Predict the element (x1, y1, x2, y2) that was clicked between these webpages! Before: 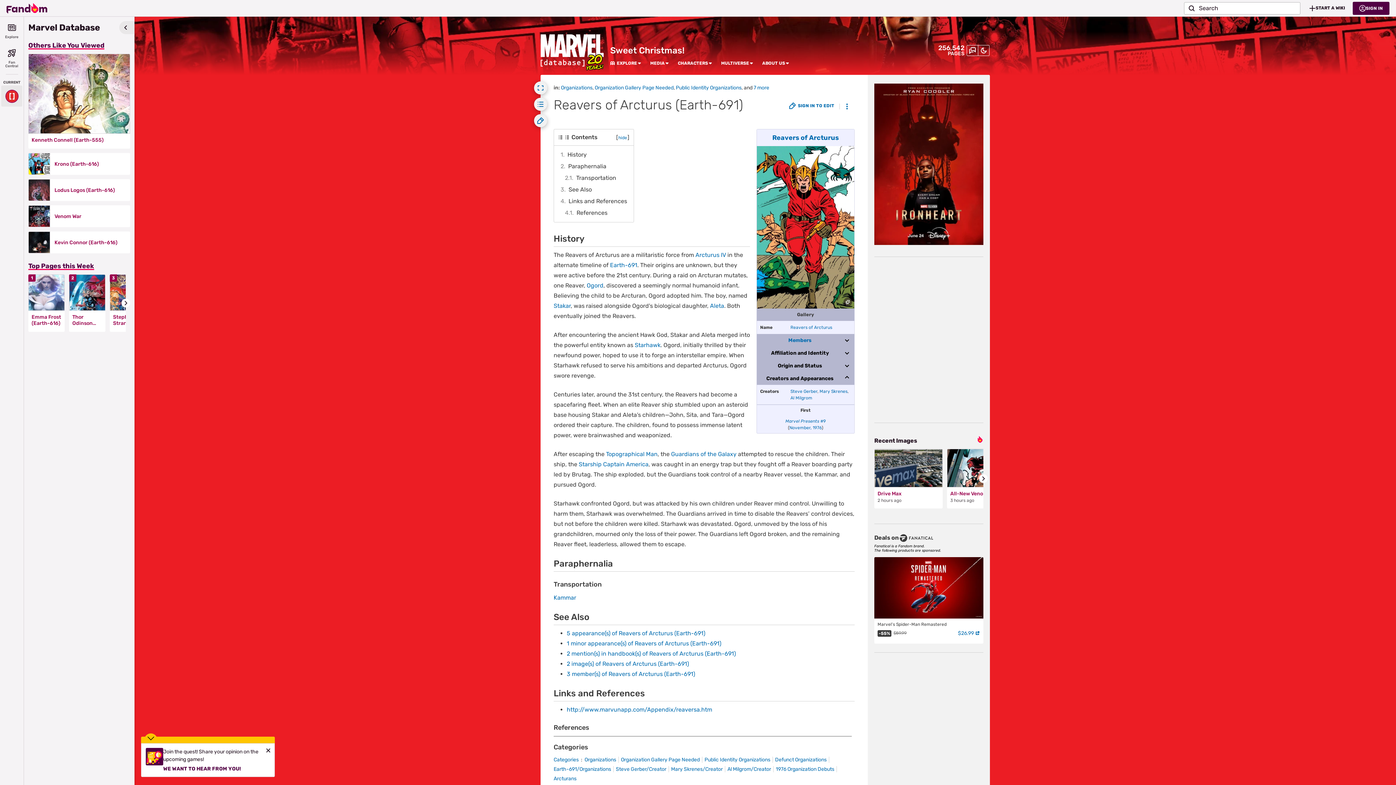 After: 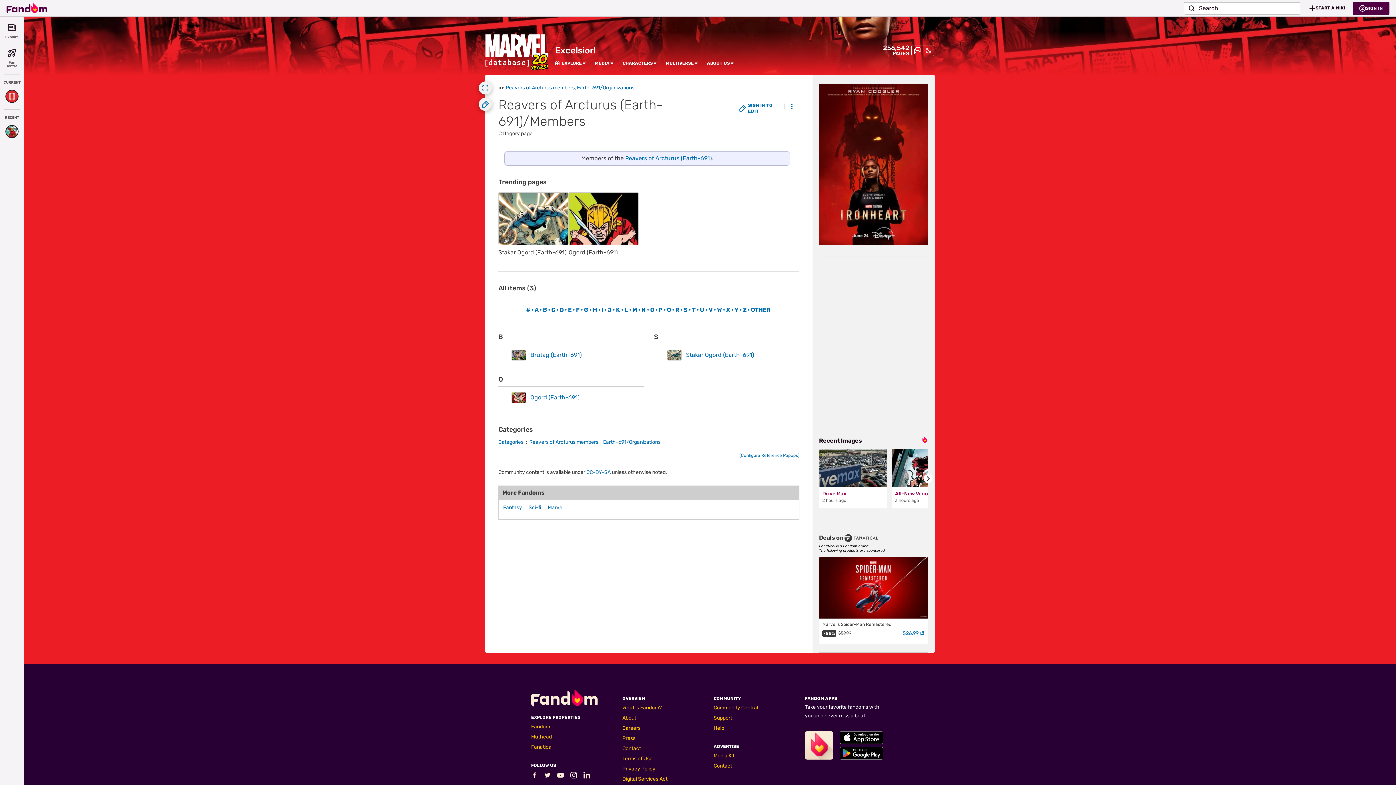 Action: bbox: (566, 670, 695, 677) label: 3 member(s) of Reavers of Arcturus (Earth-691)